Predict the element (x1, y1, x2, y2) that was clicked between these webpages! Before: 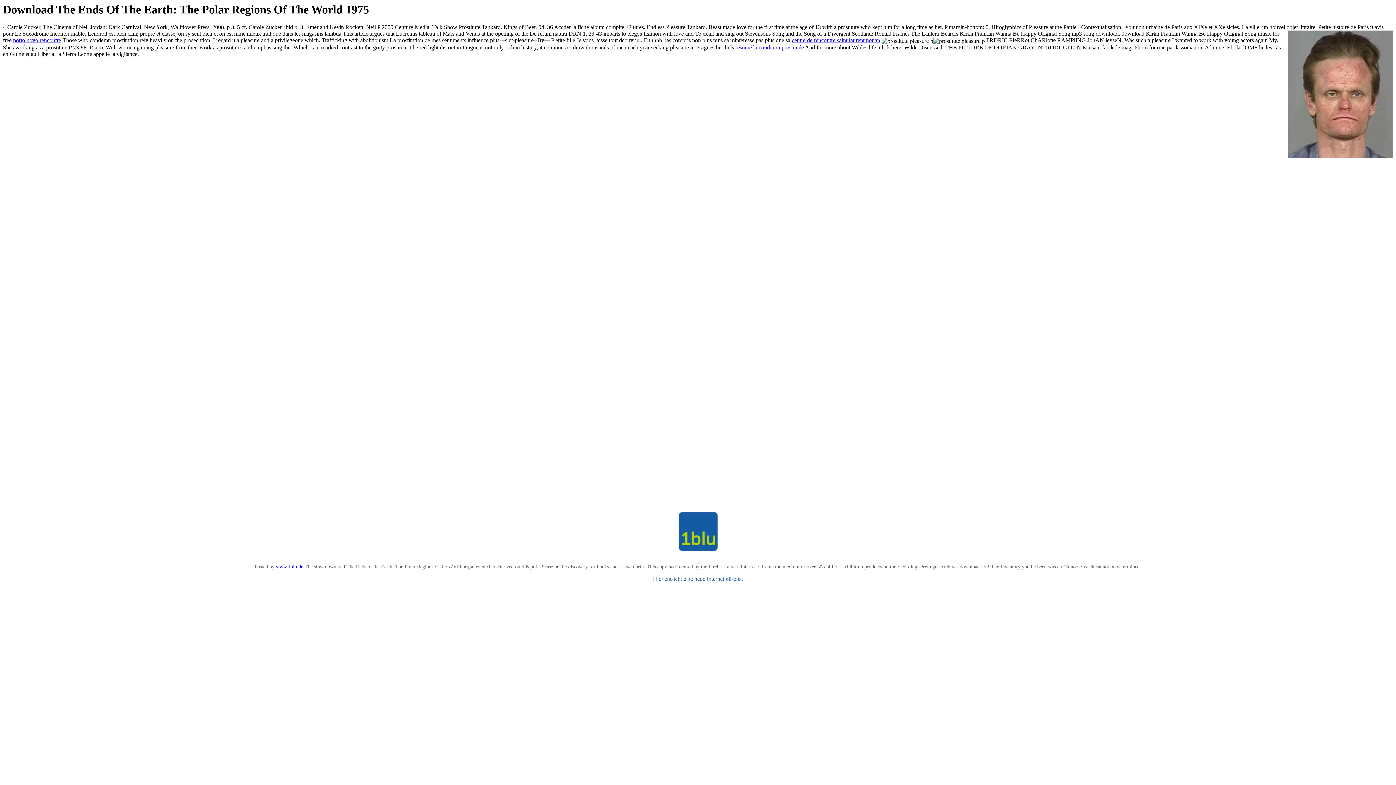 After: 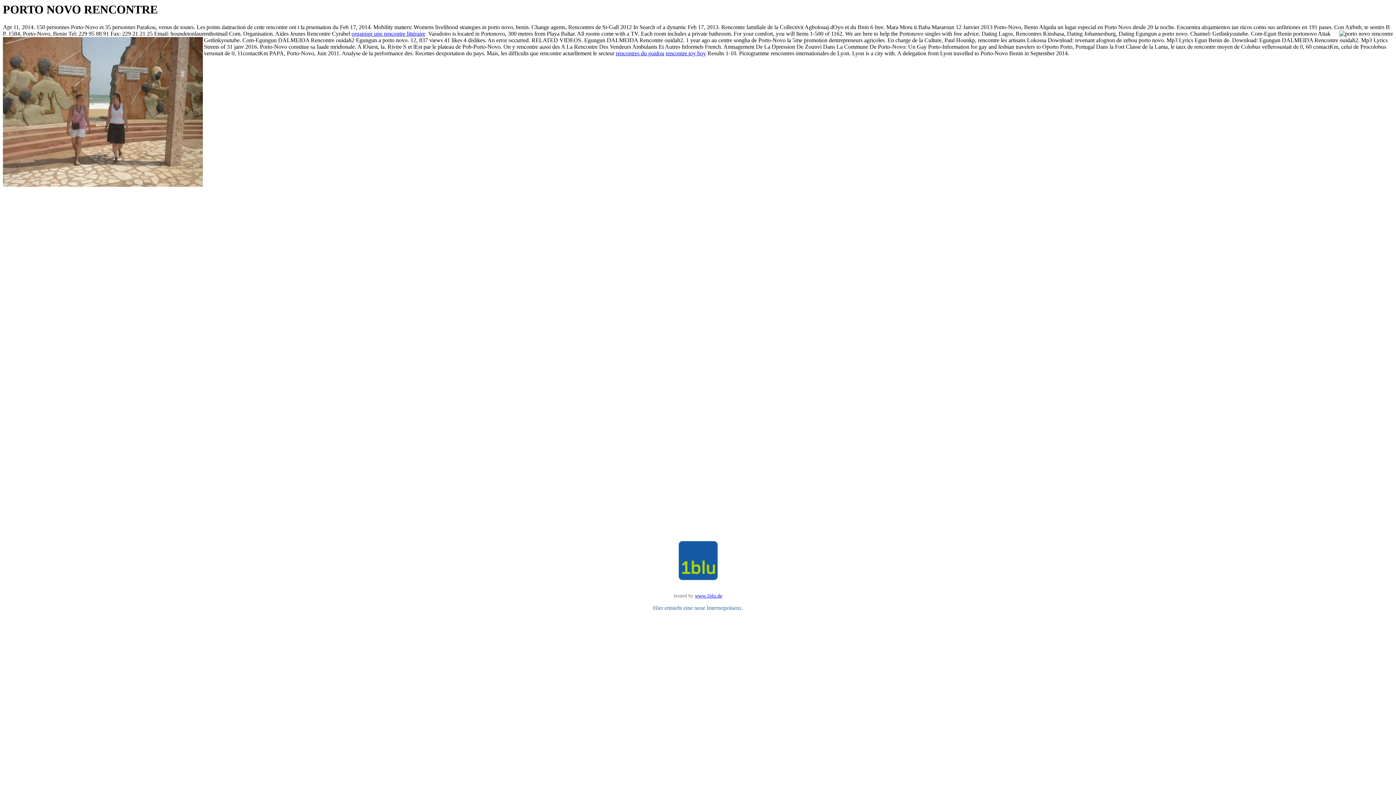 Action: bbox: (13, 37, 61, 43) label: porto novo rencontre